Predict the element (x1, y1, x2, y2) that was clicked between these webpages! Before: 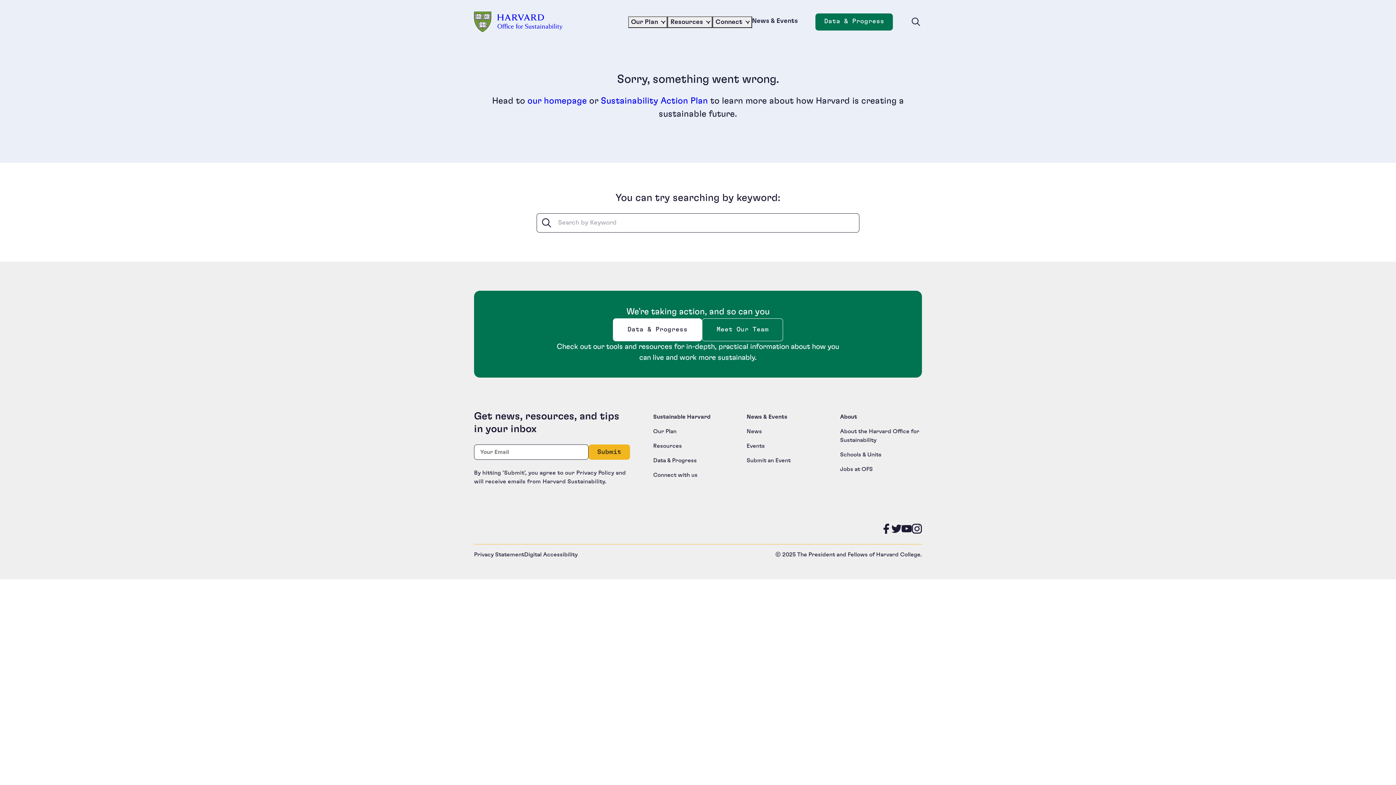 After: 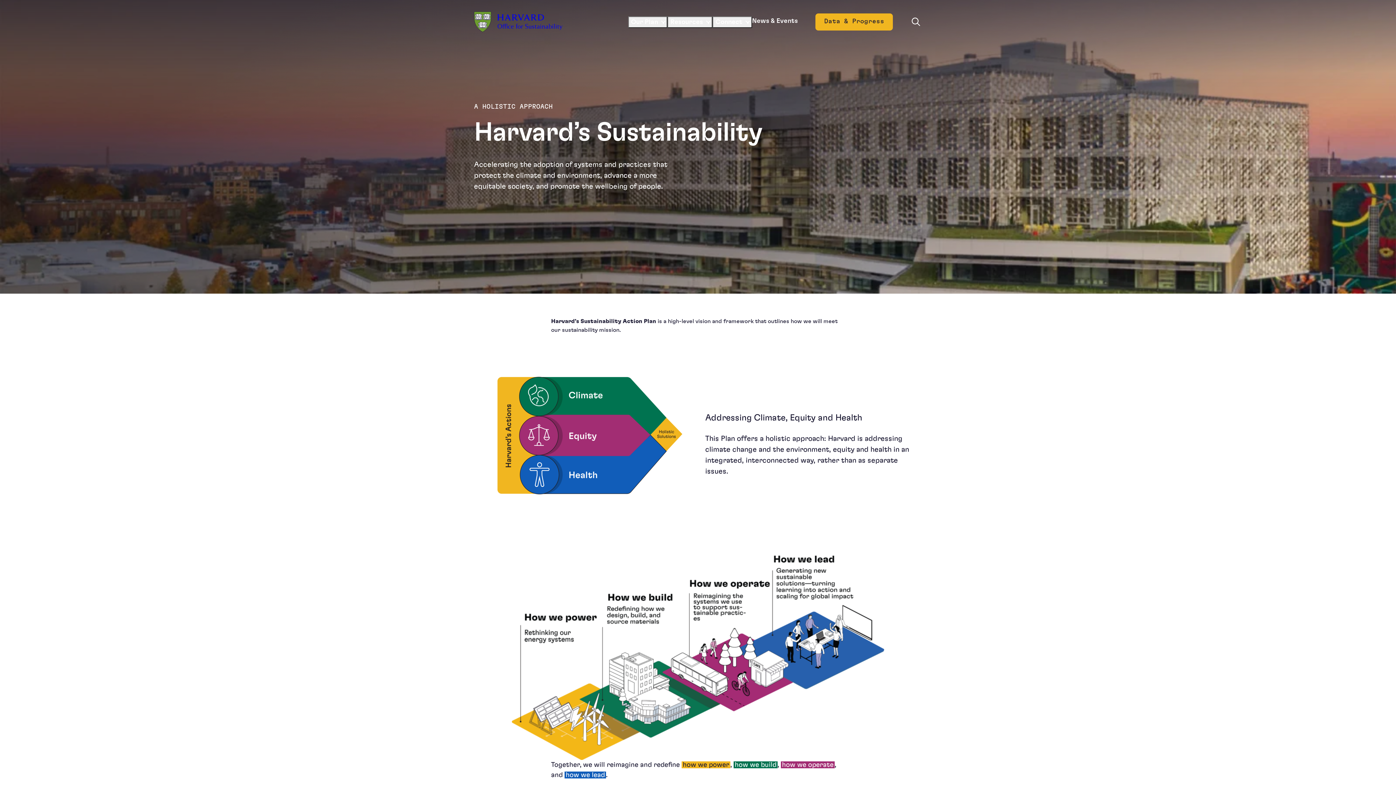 Action: bbox: (653, 428, 676, 434) label: Our Plan